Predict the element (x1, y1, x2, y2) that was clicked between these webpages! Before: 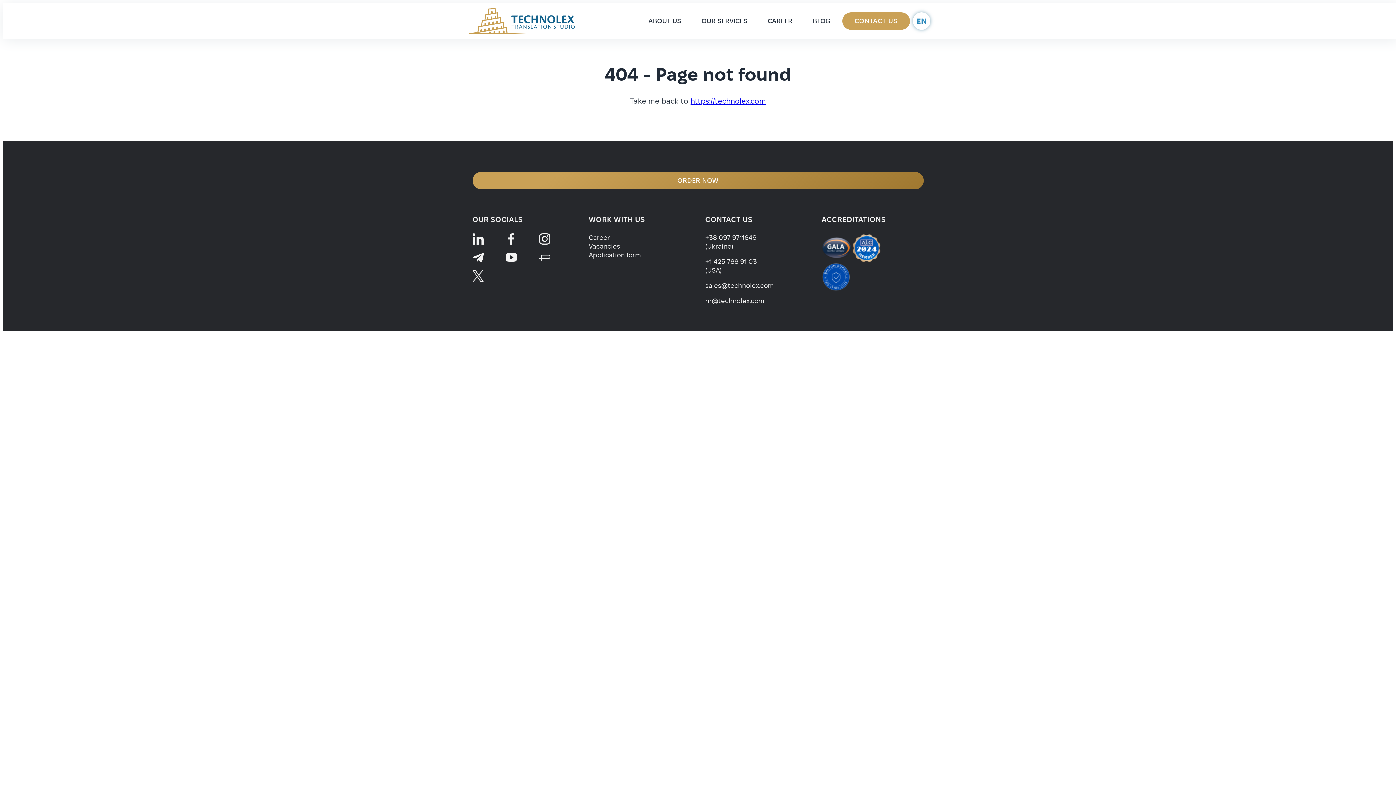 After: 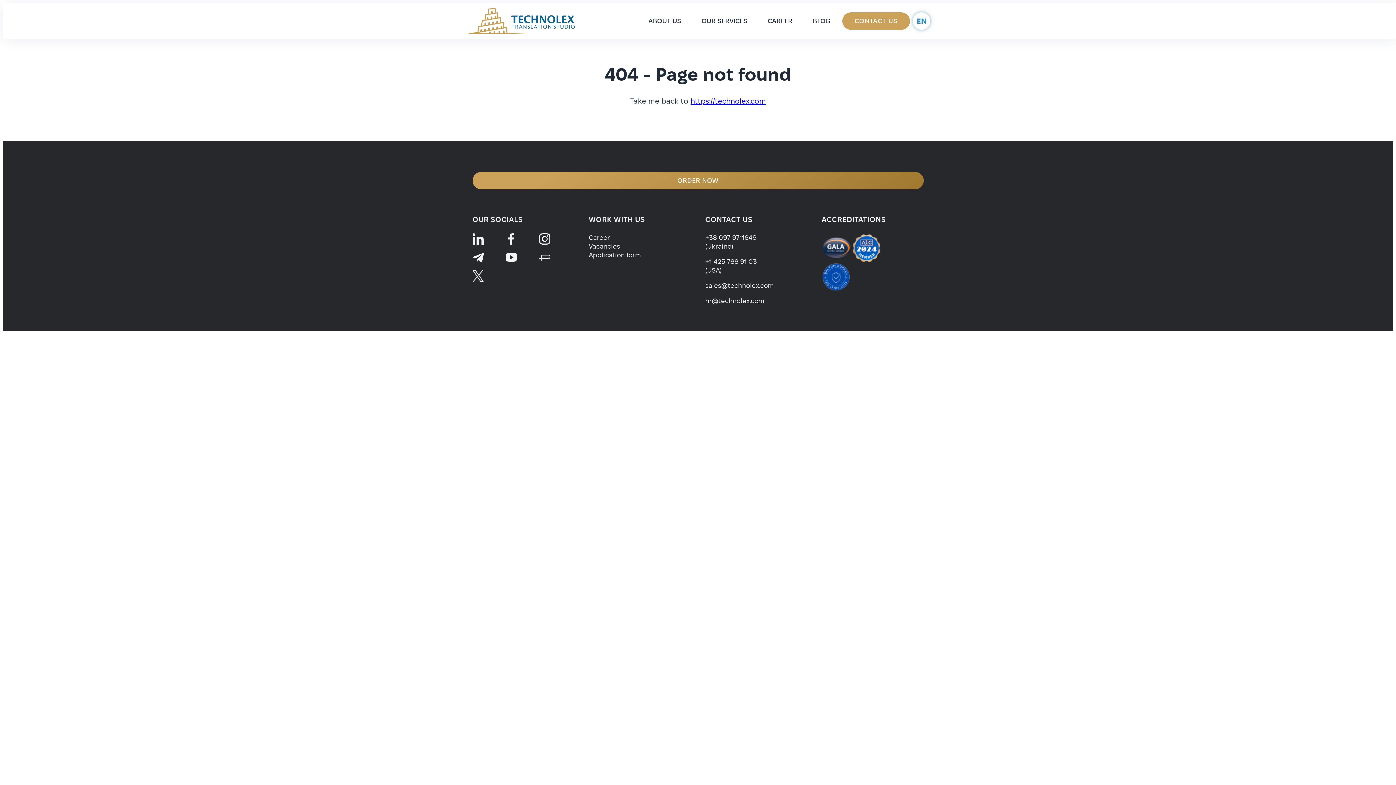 Action: bbox: (821, 243, 852, 251)